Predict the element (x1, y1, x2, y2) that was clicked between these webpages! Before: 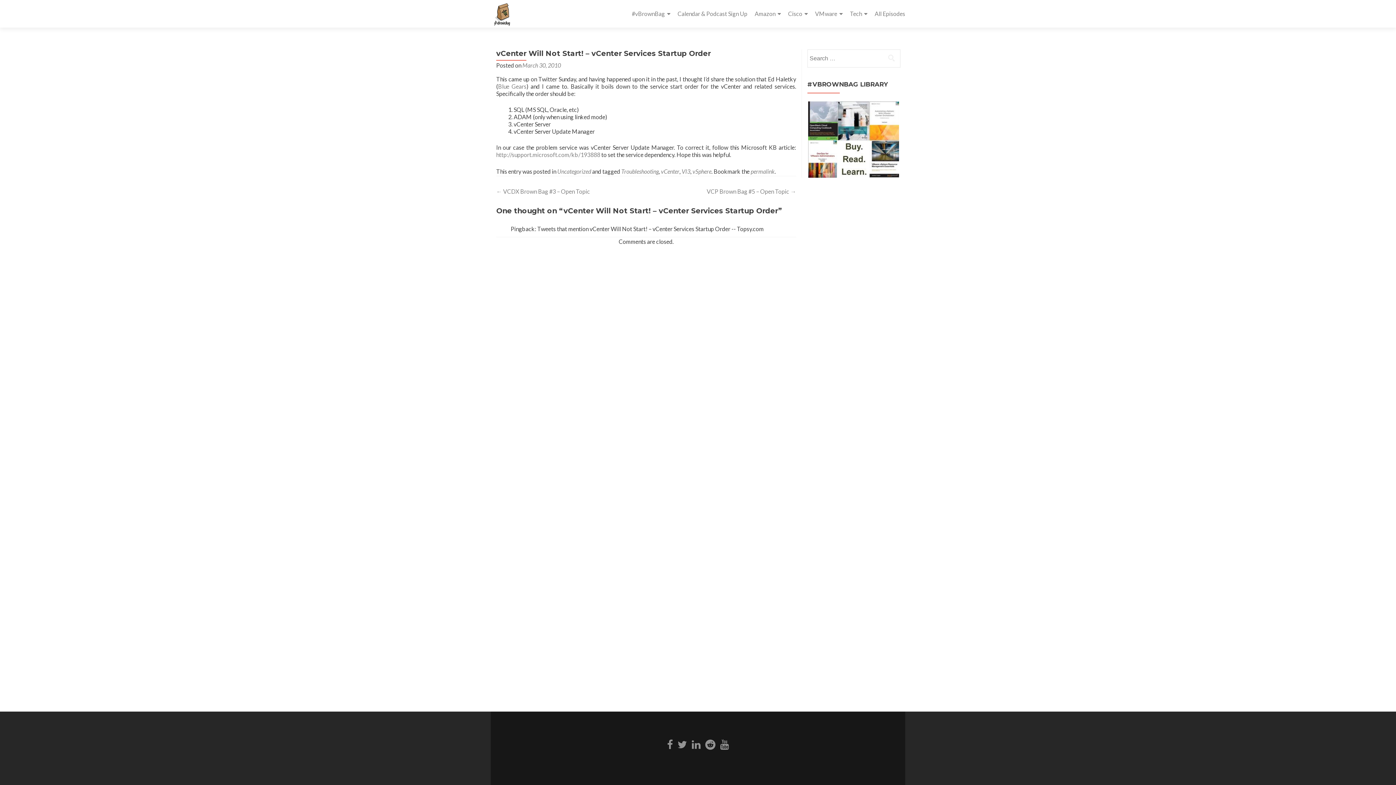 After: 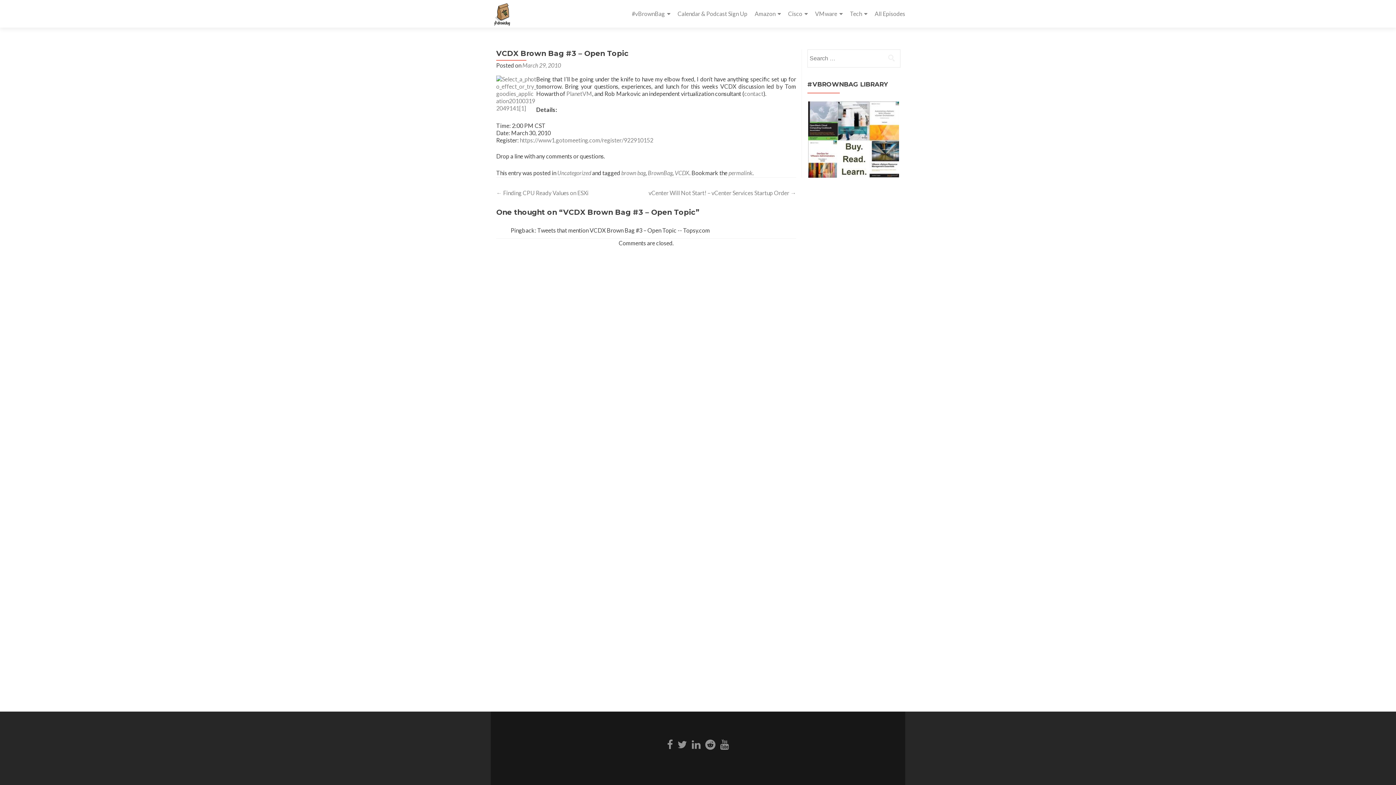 Action: label: ← VCDX Brown Bag #3 – Open Topic bbox: (496, 188, 590, 194)